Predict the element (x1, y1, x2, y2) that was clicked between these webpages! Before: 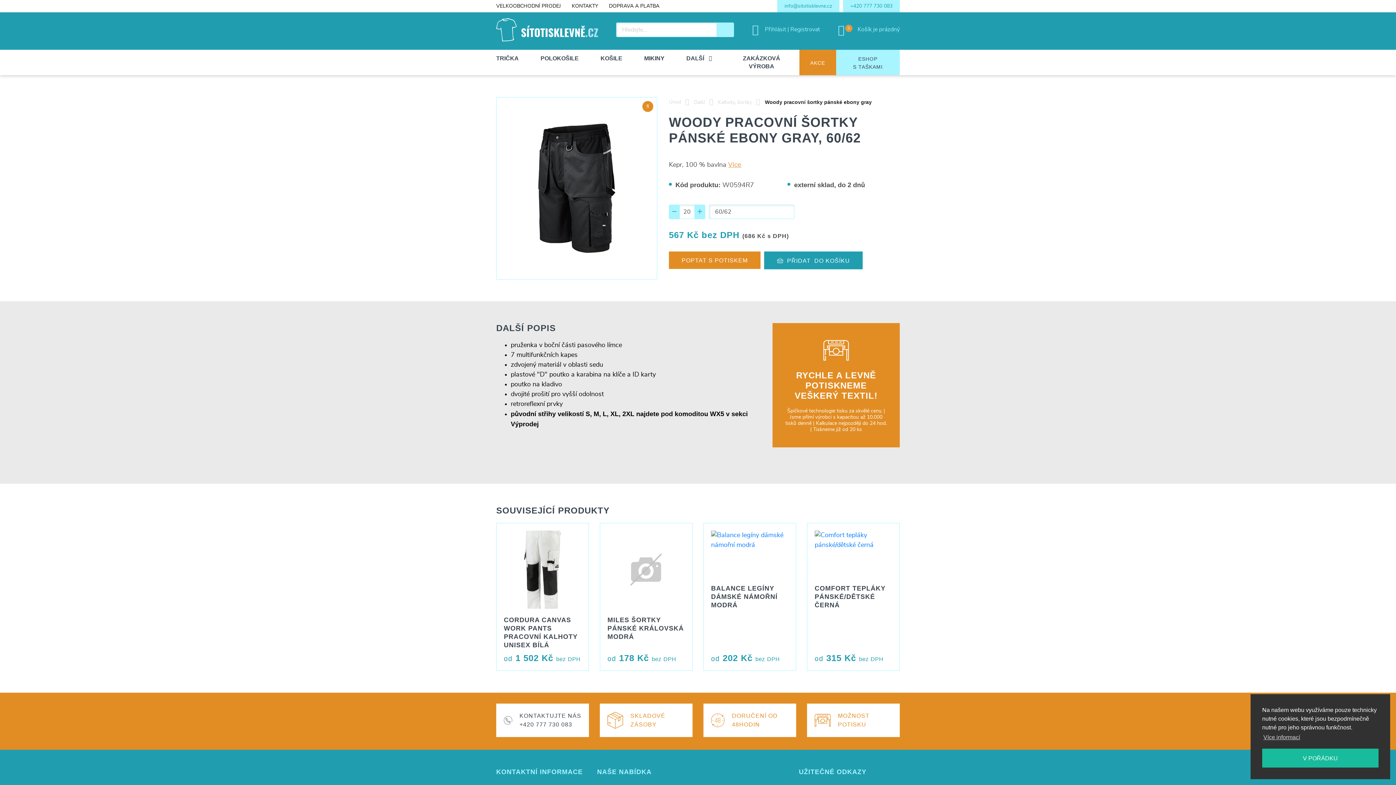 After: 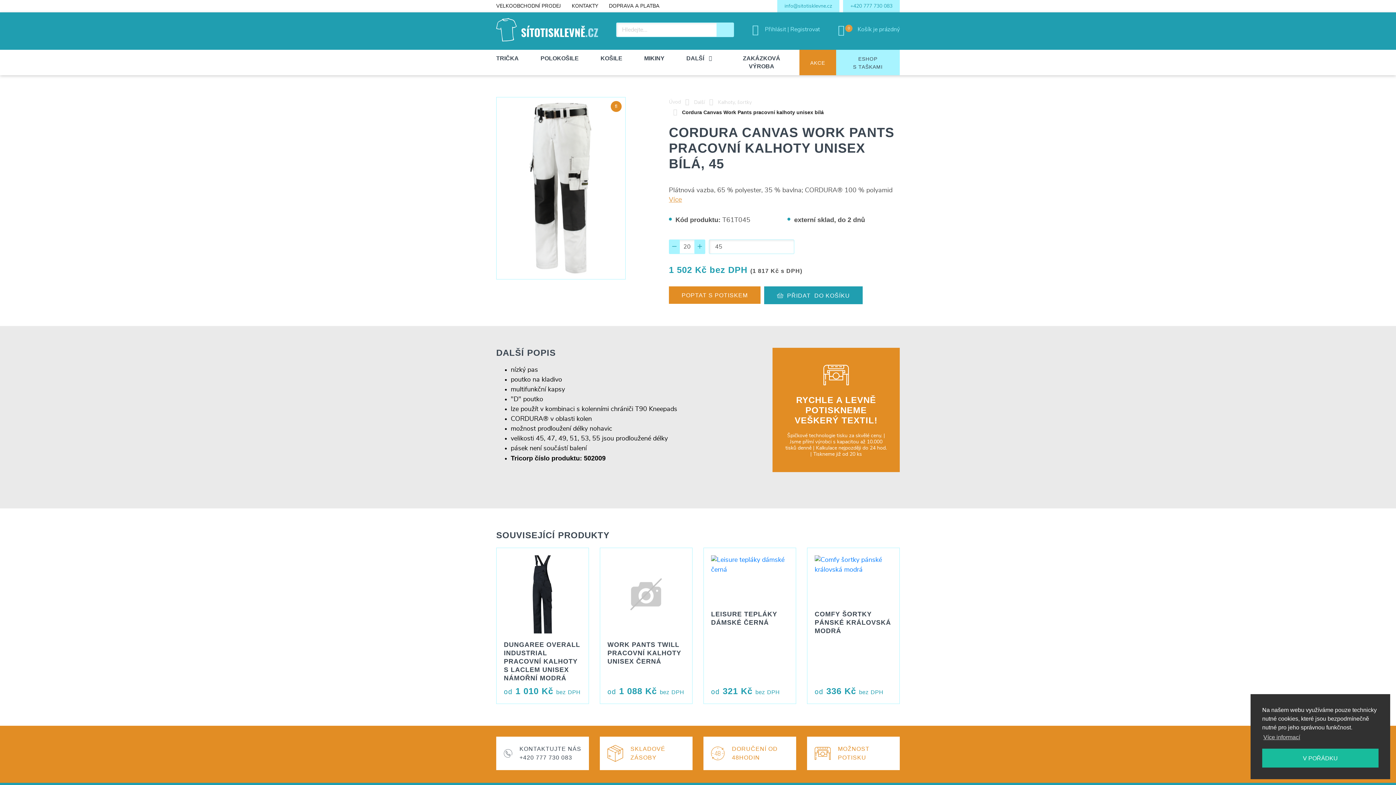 Action: label: CORDURA CANVAS WORK PANTS PRACOVNÍ KALHOTY UNISEX BÍLÁ

od 1 502 Kč bez DPH bbox: (496, 523, 589, 671)